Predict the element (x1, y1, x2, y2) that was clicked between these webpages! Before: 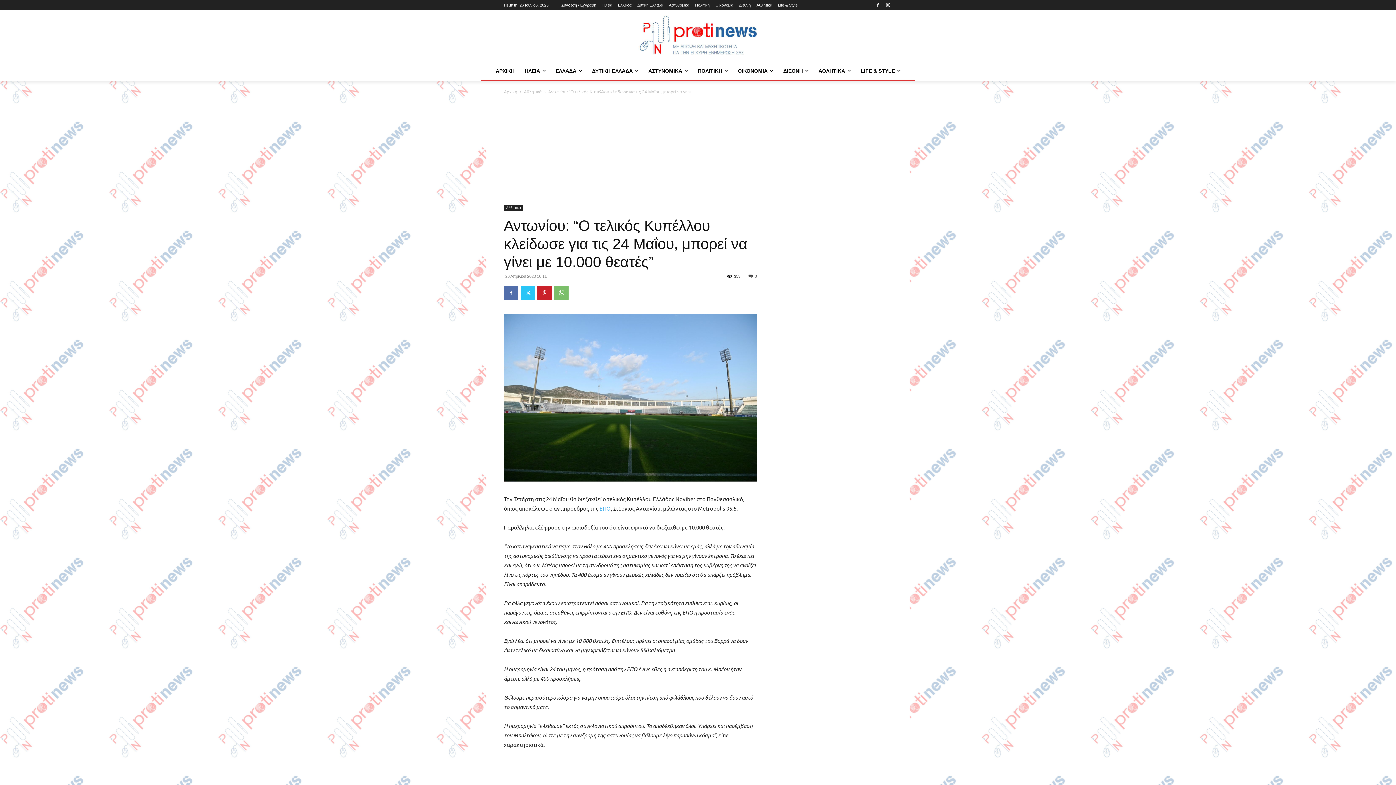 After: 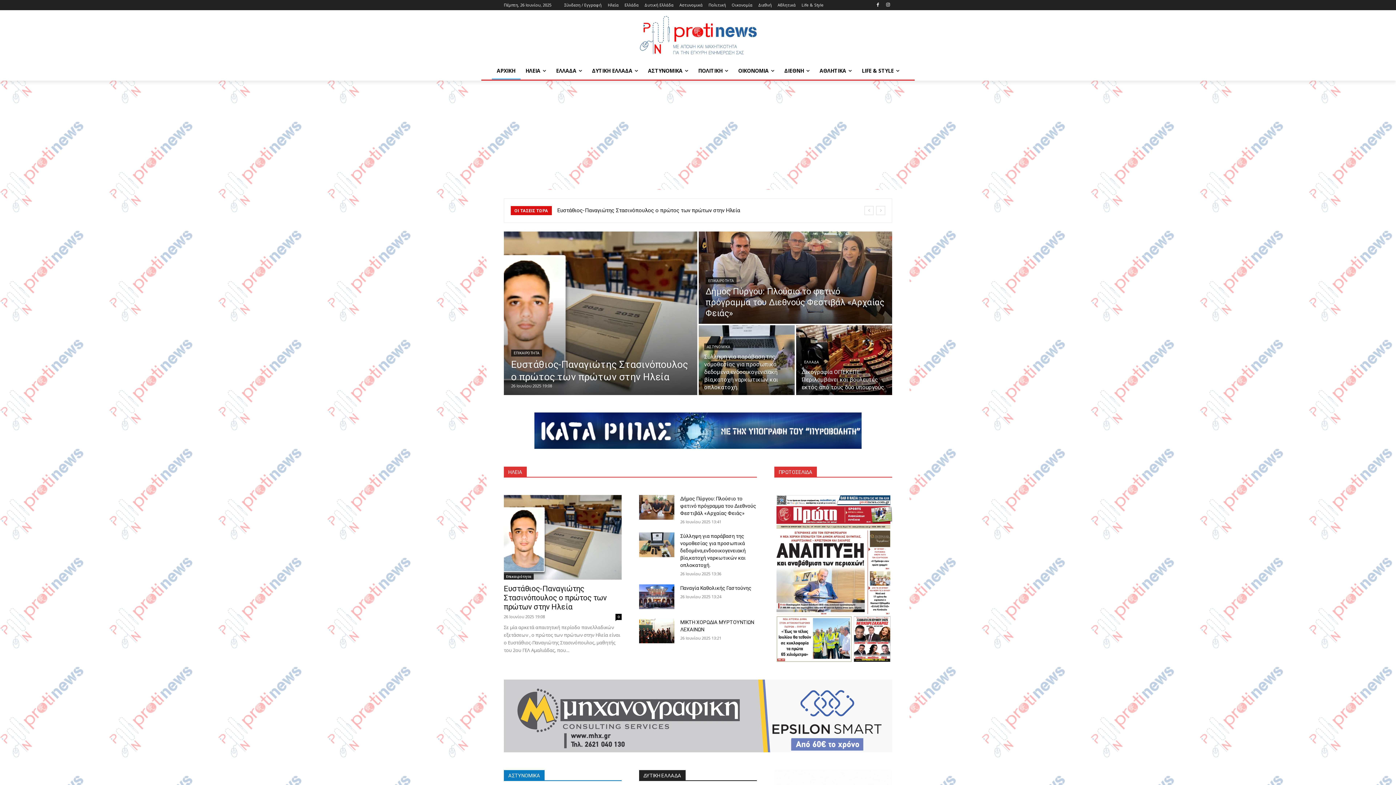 Action: bbox: (494, 13, 901, 58)